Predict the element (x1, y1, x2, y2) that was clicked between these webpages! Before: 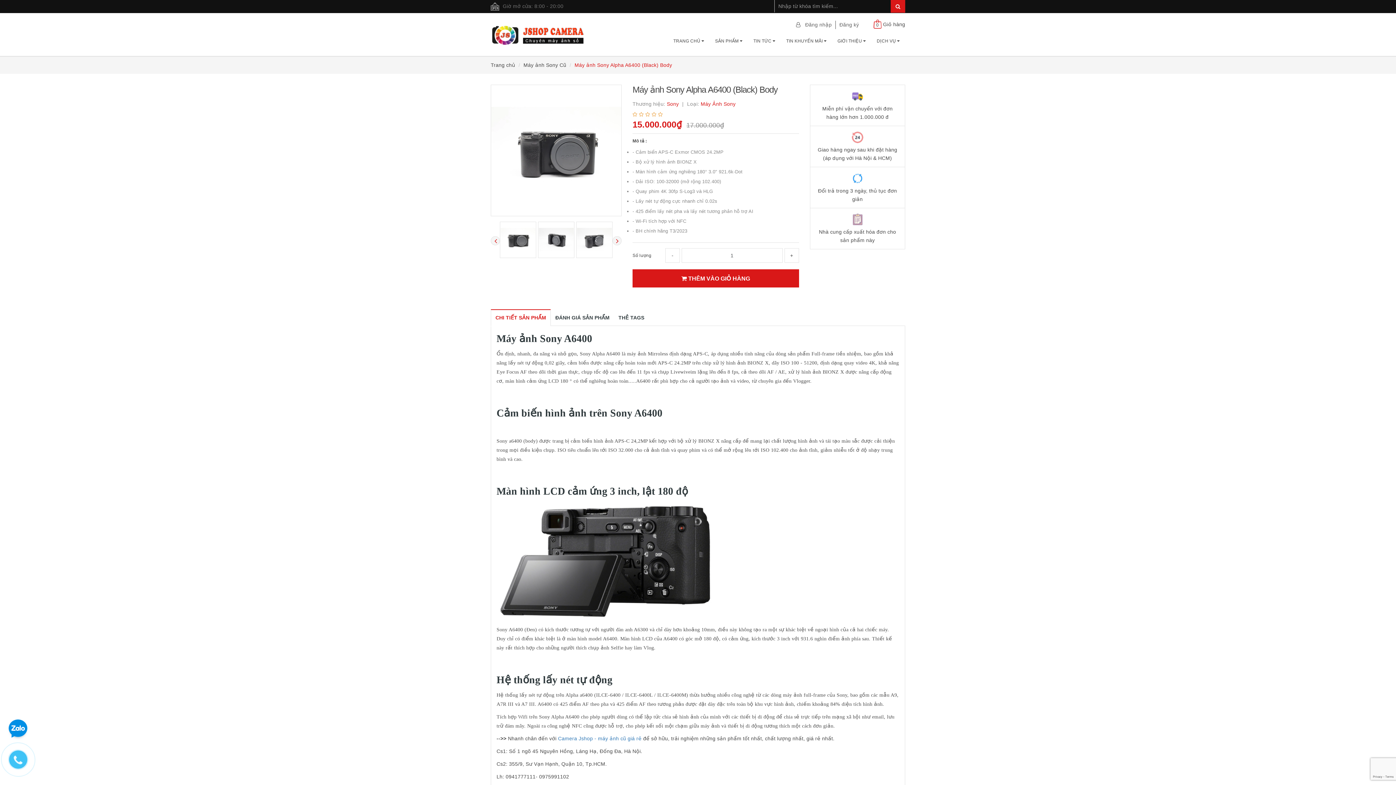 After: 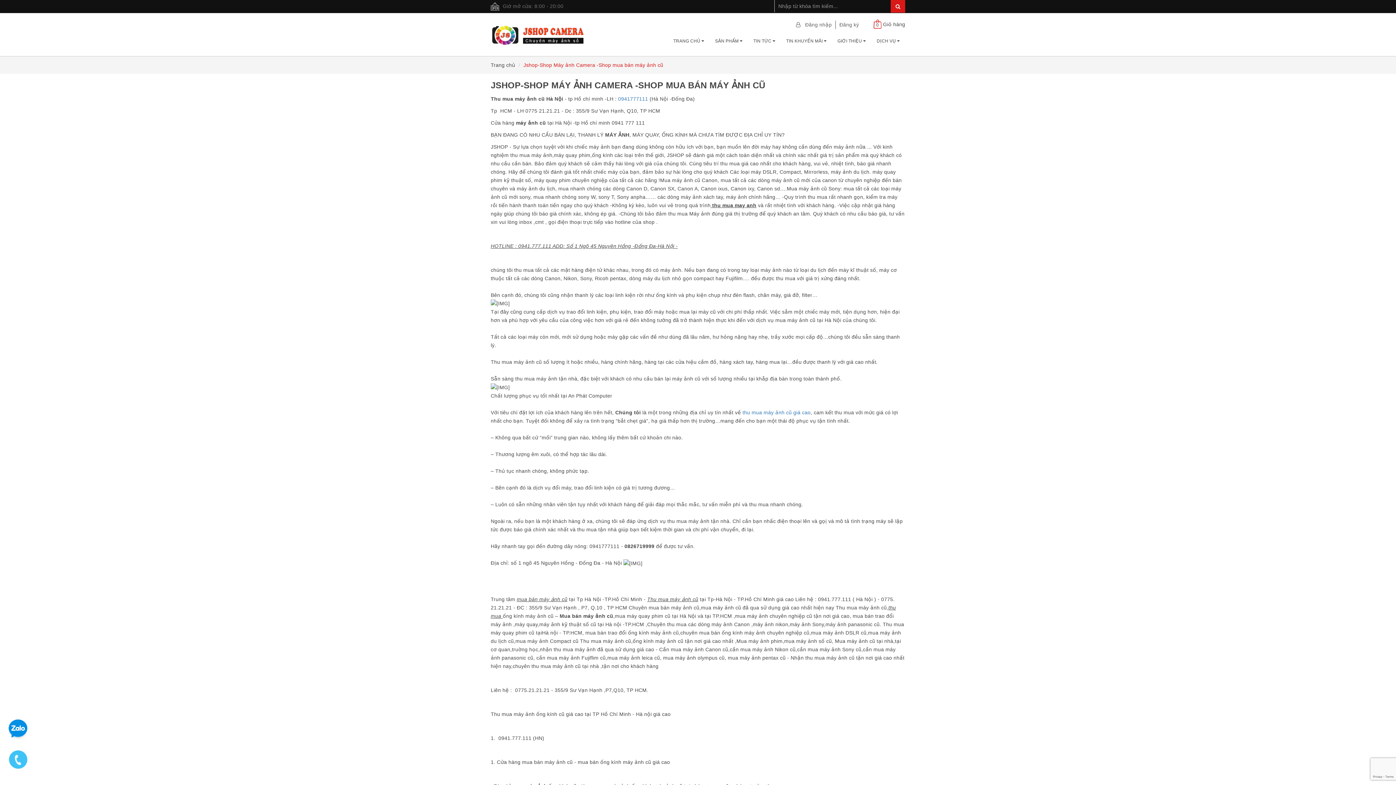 Action: bbox: (832, 33, 871, 48) label: GIỚI THIỆU 